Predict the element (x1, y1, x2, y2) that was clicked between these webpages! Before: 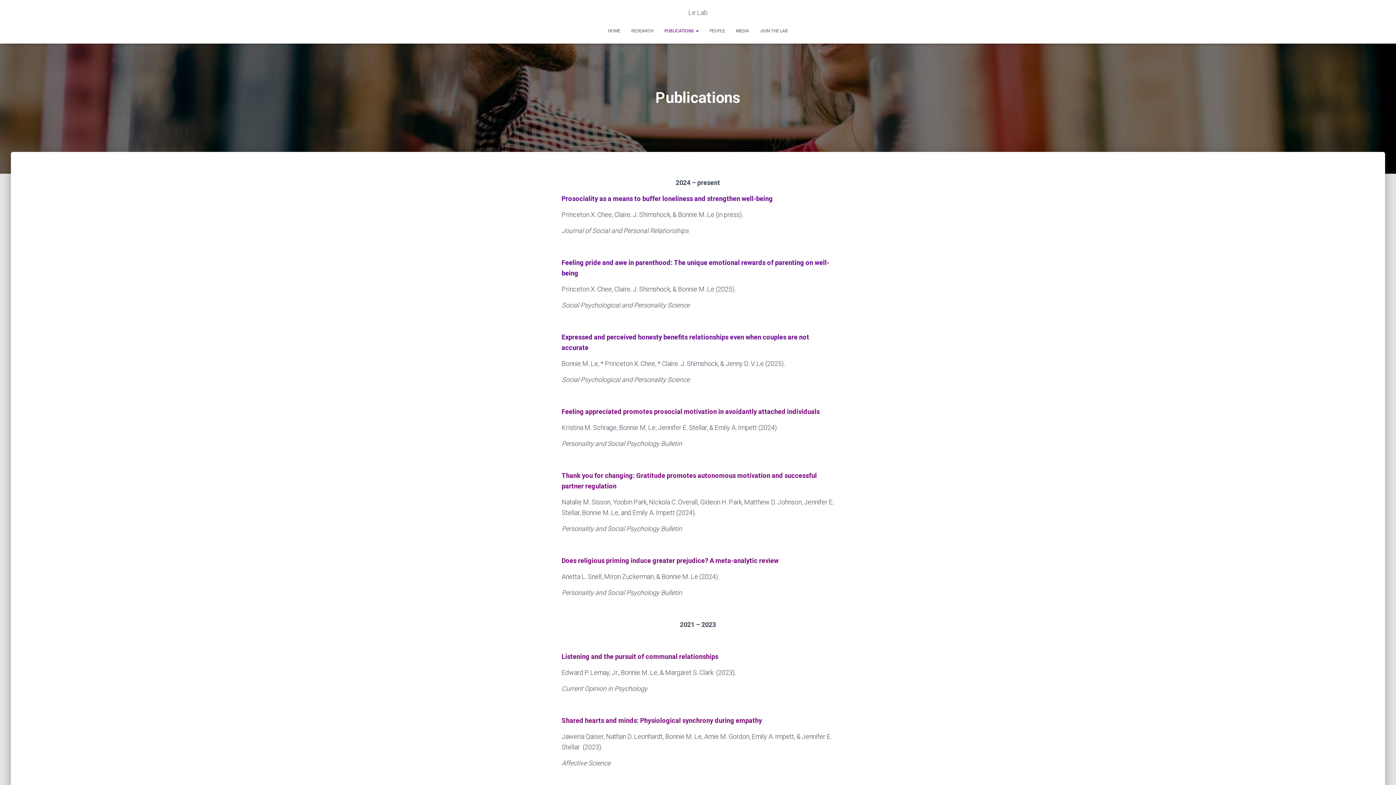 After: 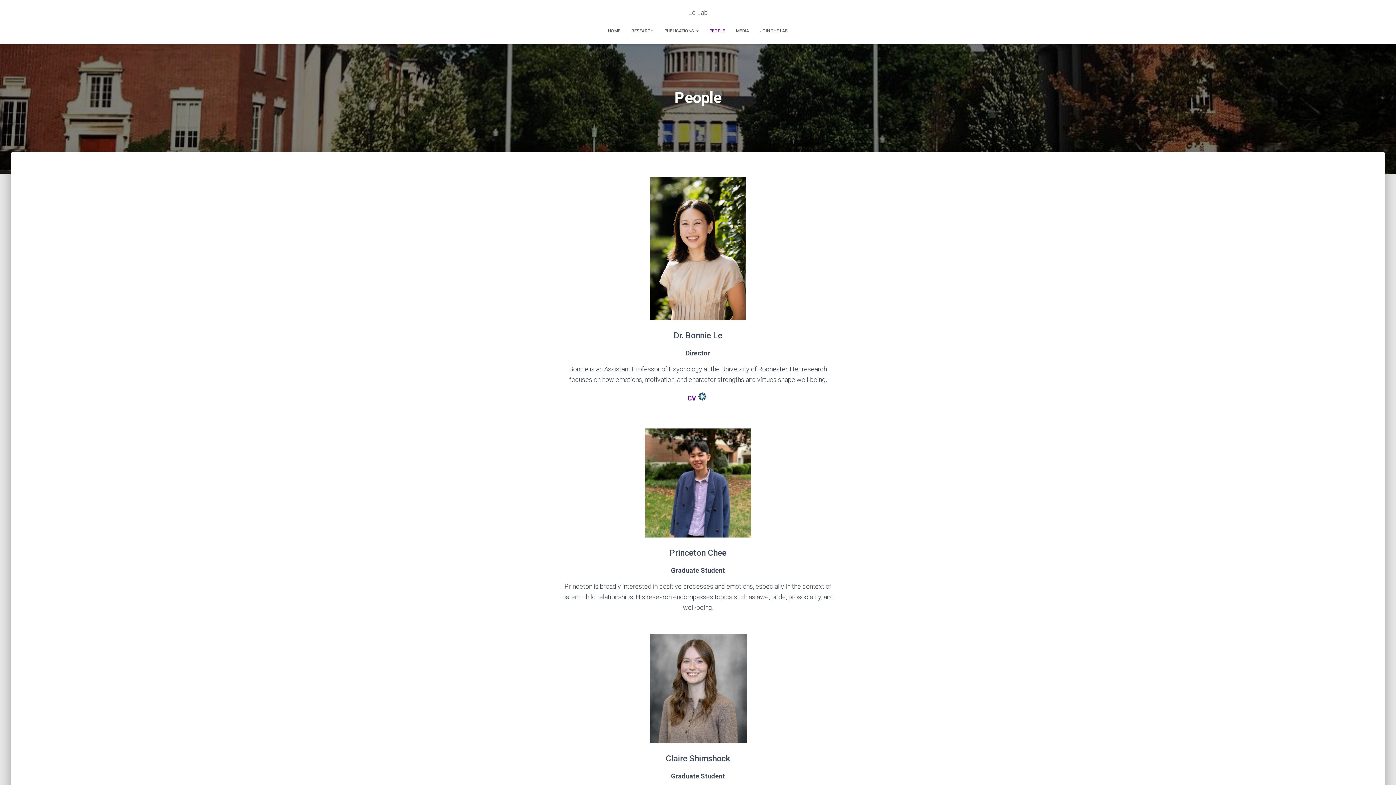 Action: label: PEOPLE bbox: (704, 21, 730, 40)